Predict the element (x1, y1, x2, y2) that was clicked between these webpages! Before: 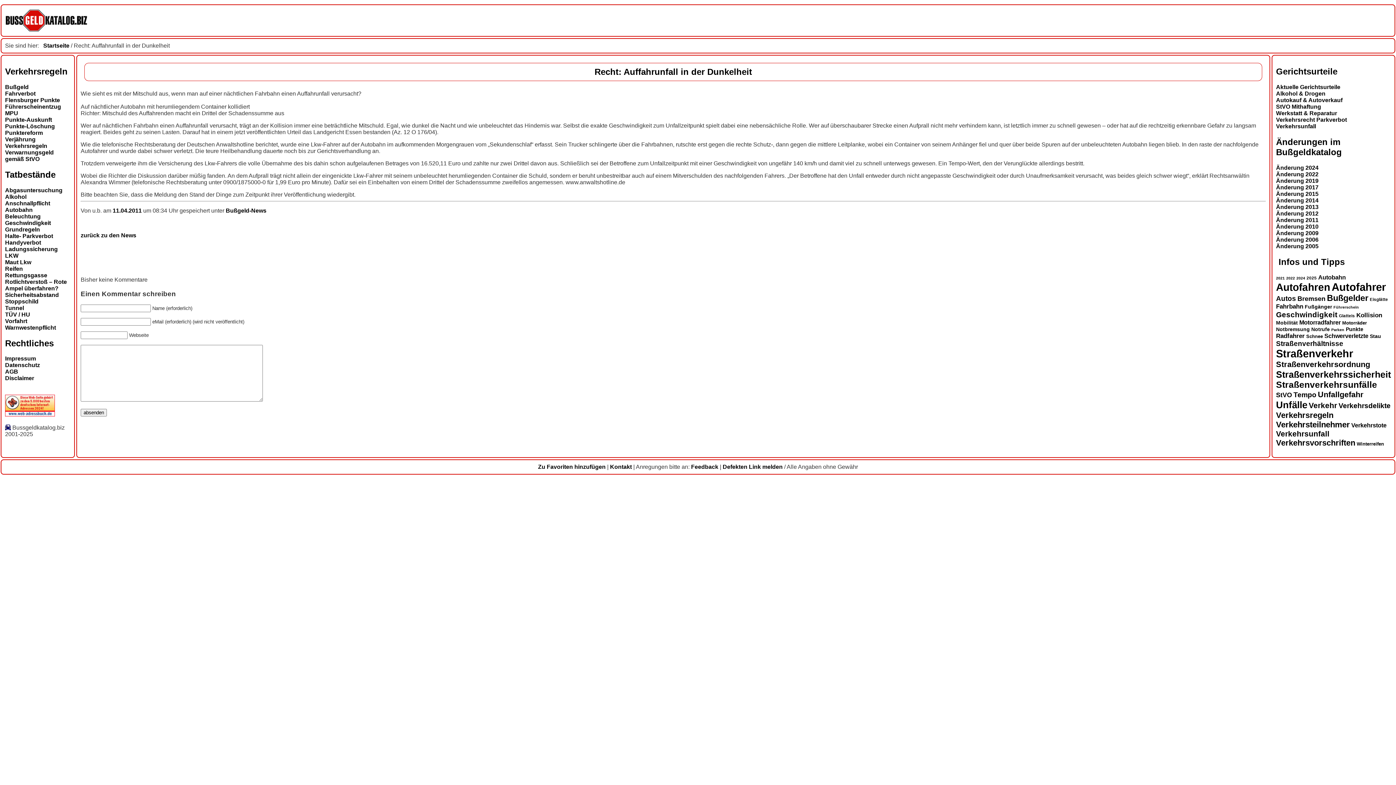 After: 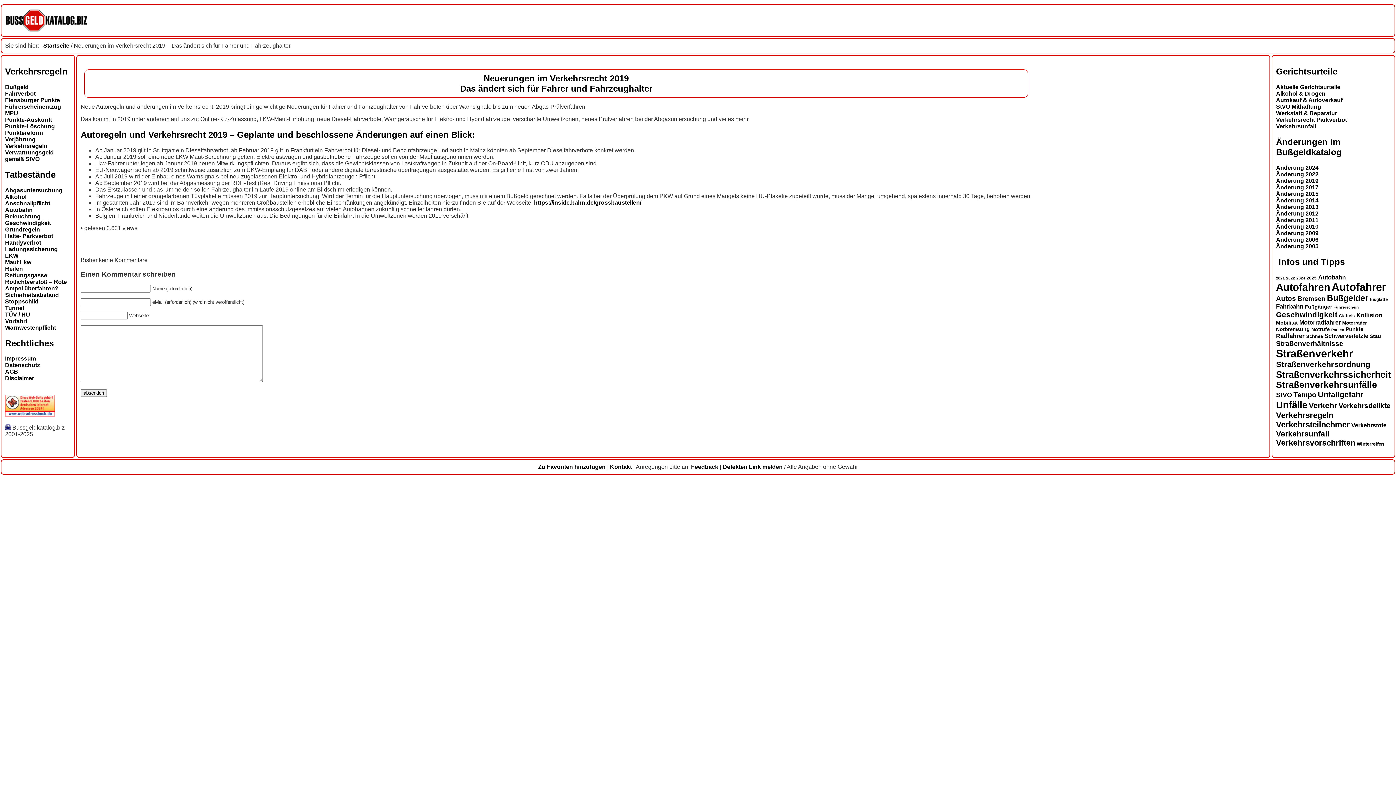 Action: bbox: (1276, 177, 1318, 183) label: Änderung 2019